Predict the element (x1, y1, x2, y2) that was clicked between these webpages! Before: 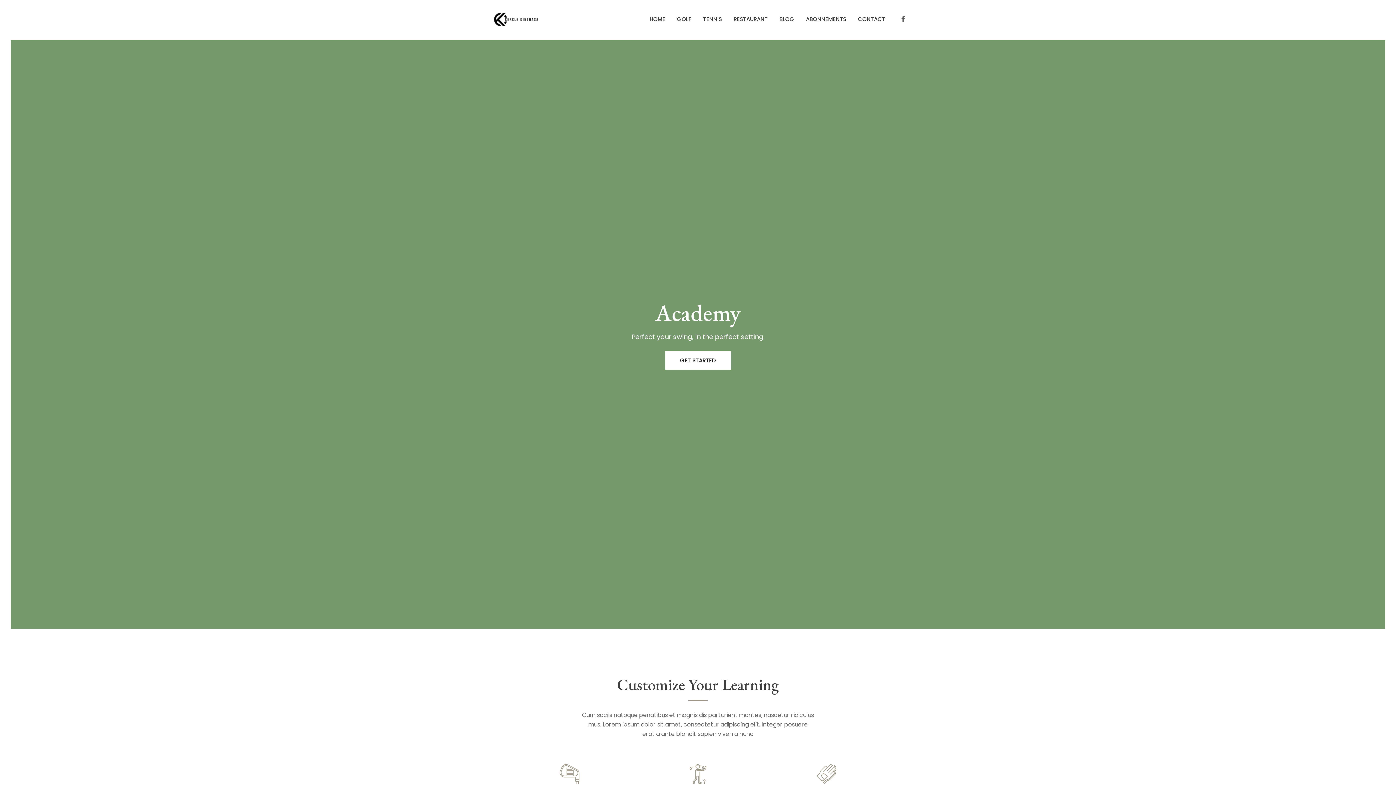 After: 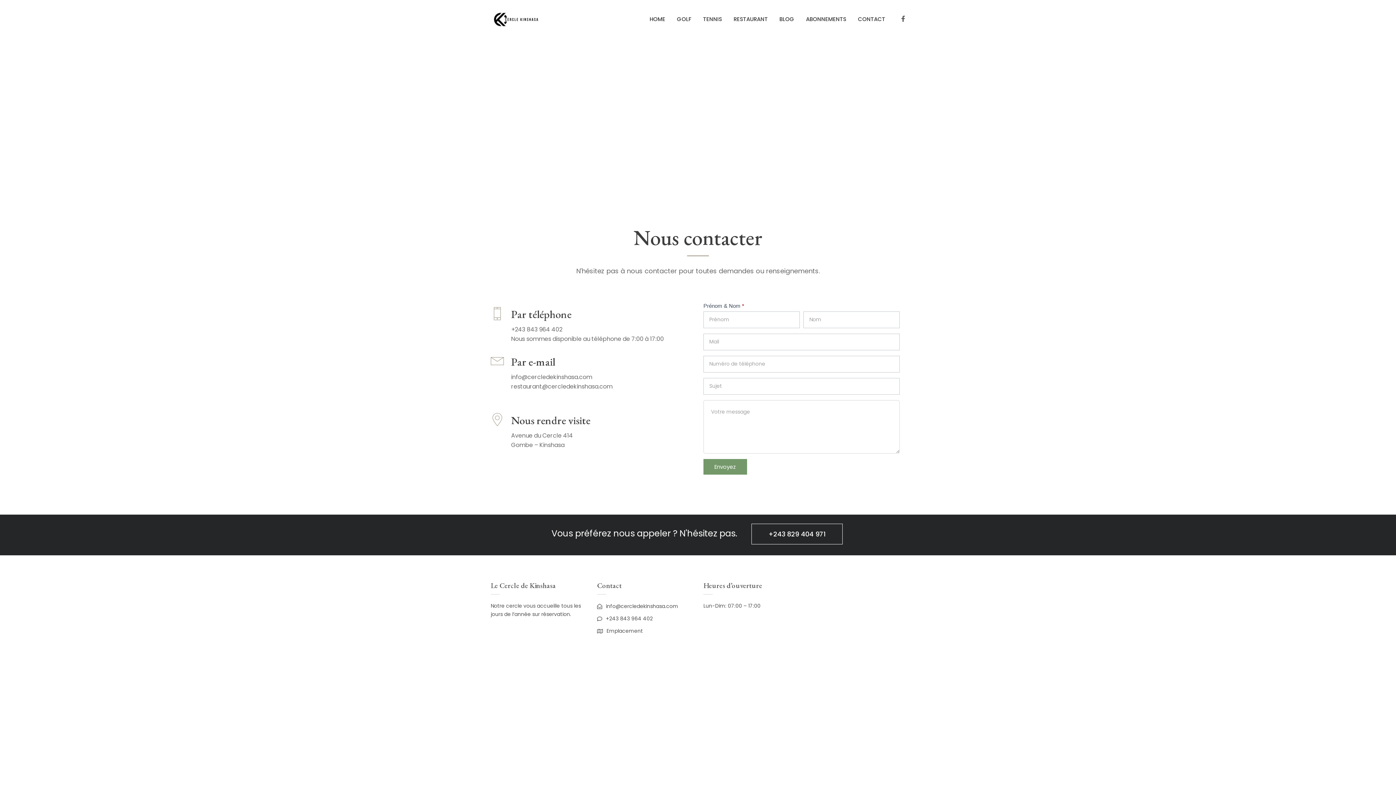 Action: bbox: (858, 10, 885, 28) label: CONTACT